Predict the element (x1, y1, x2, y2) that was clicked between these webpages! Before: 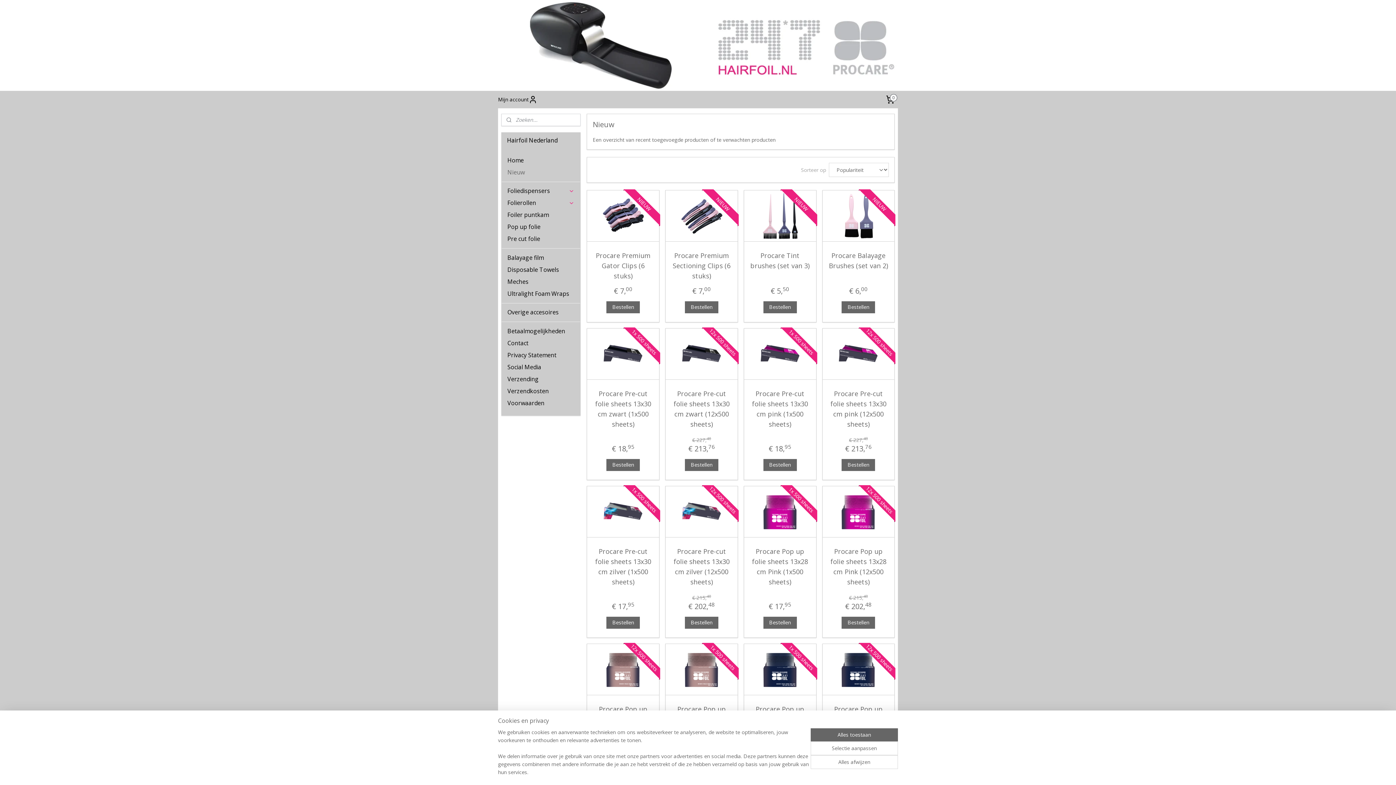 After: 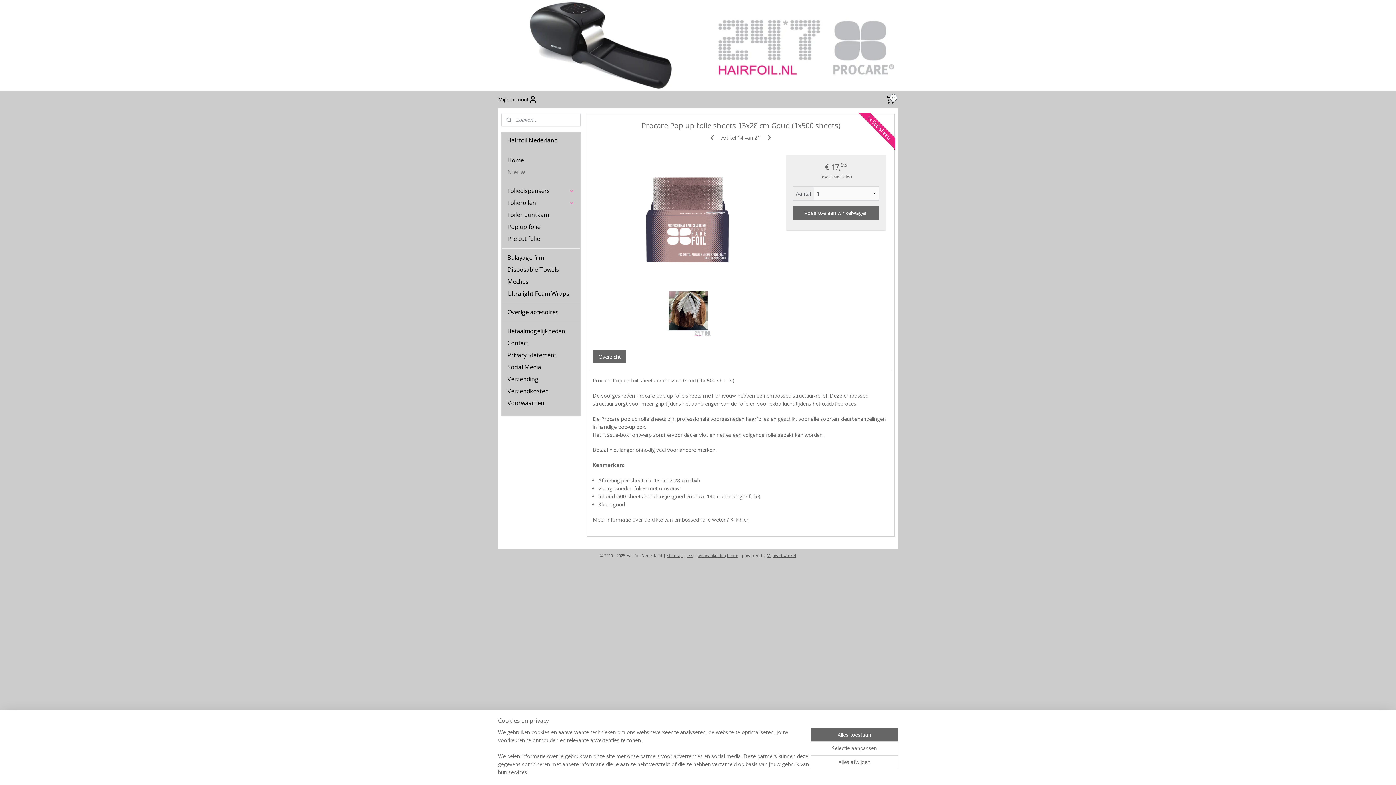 Action: bbox: (665, 644, 737, 695)